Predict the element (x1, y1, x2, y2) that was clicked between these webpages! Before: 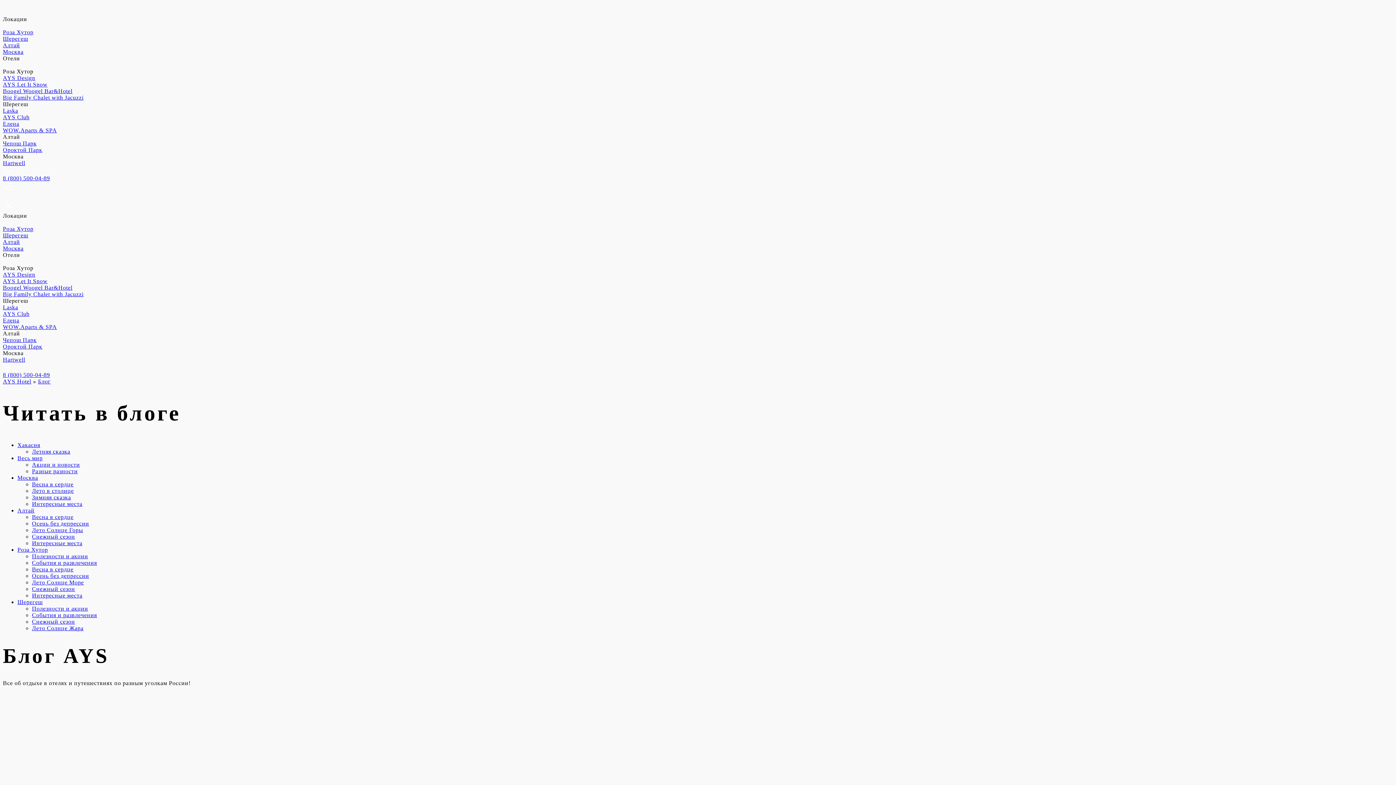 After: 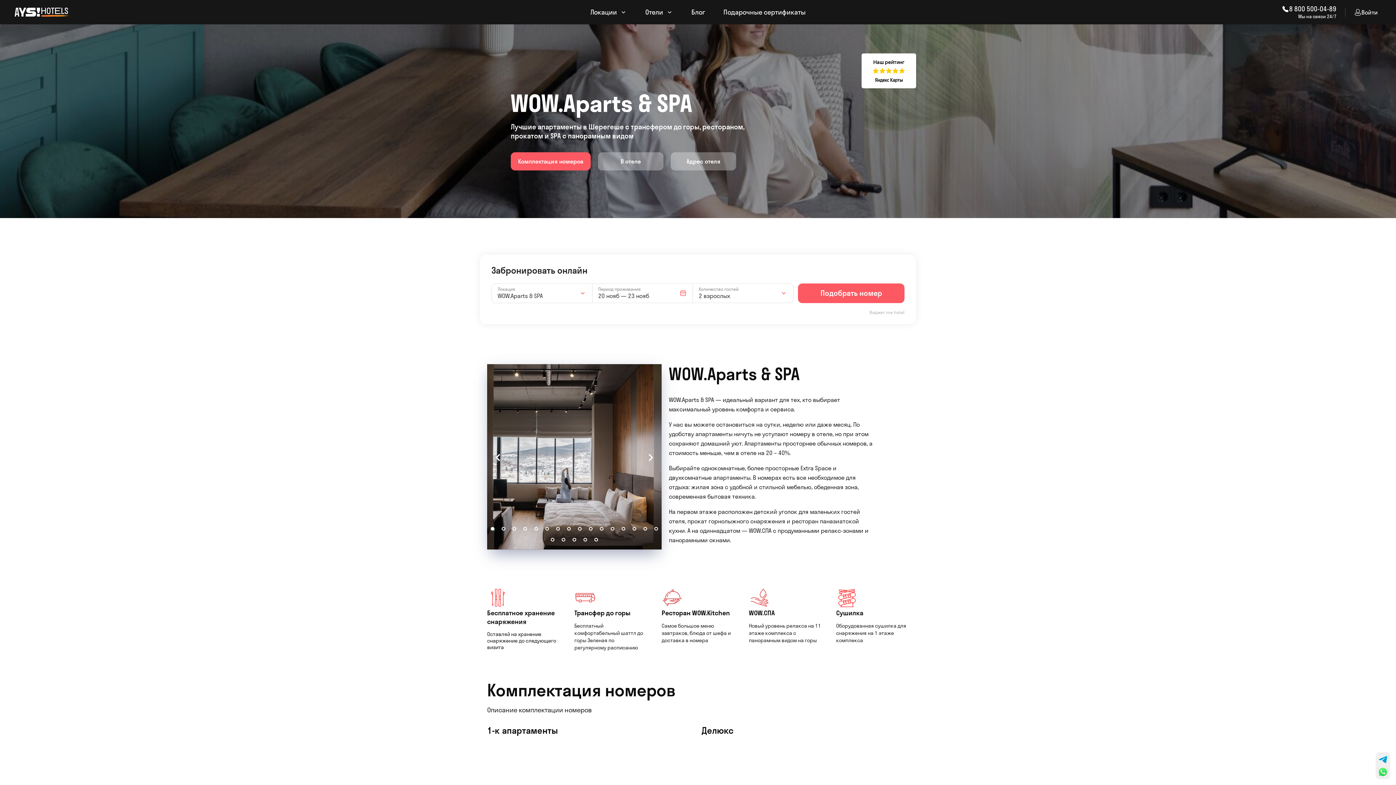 Action: bbox: (2, 324, 57, 330) label: WOW.Aparts & SPA